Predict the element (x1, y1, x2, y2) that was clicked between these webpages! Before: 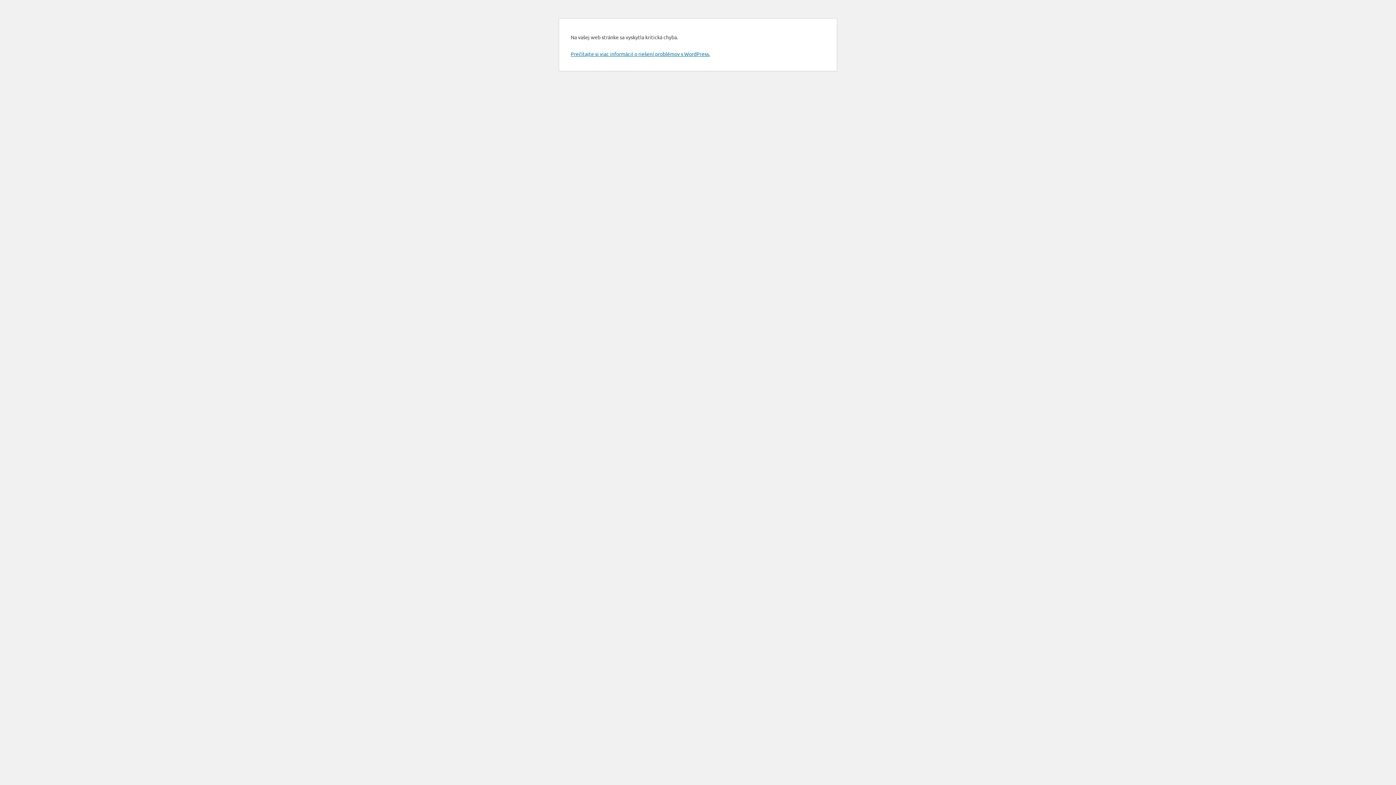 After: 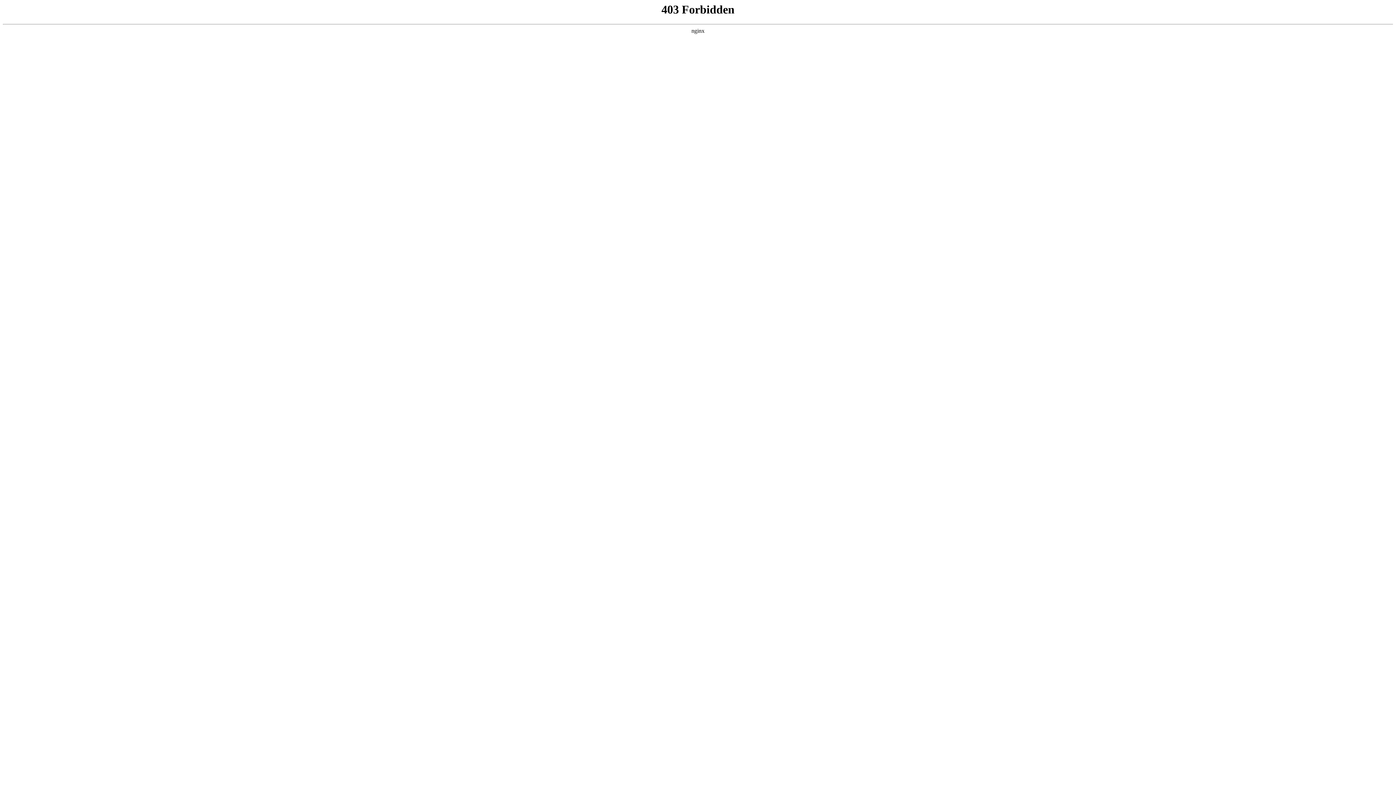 Action: label: Prečítajte si viac informácií o riešení problémov s WordPress. bbox: (570, 50, 710, 57)